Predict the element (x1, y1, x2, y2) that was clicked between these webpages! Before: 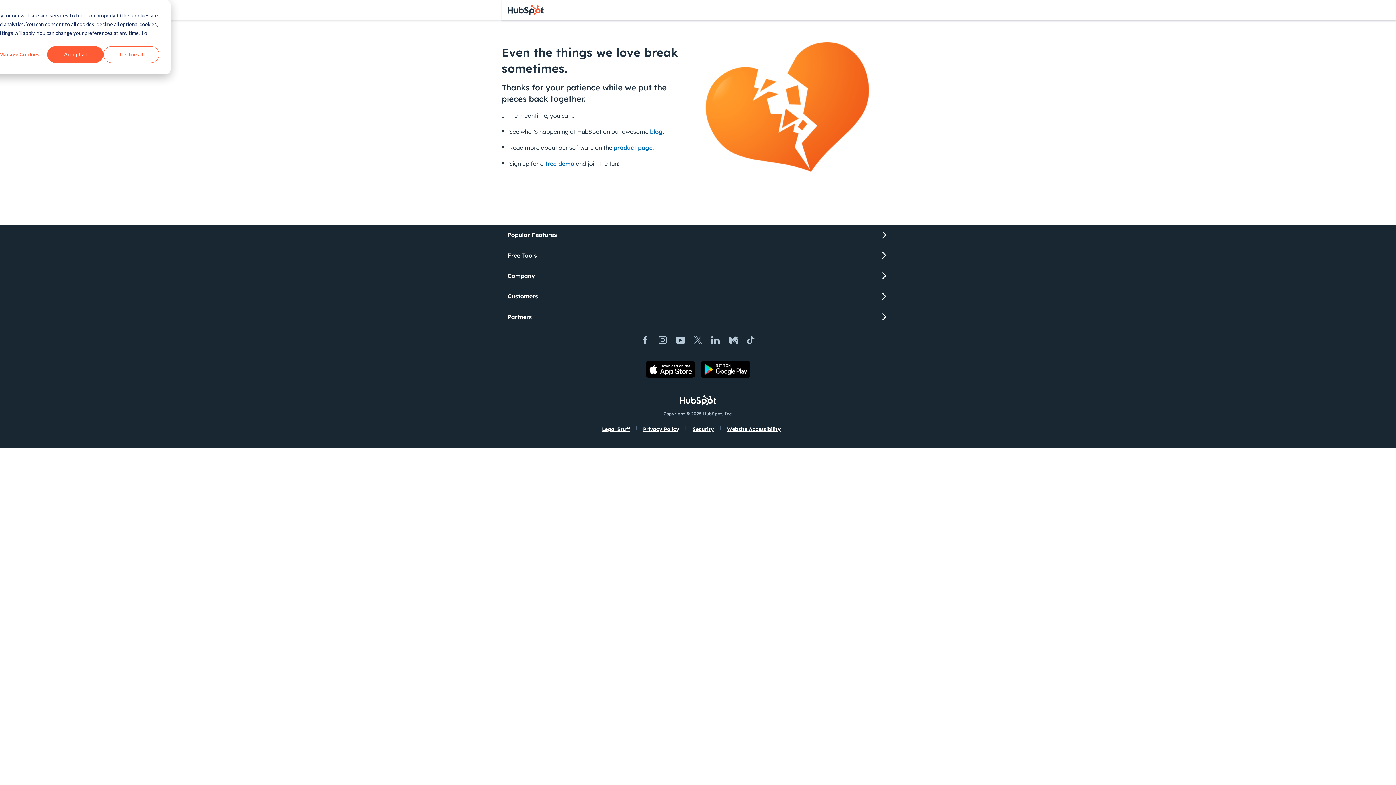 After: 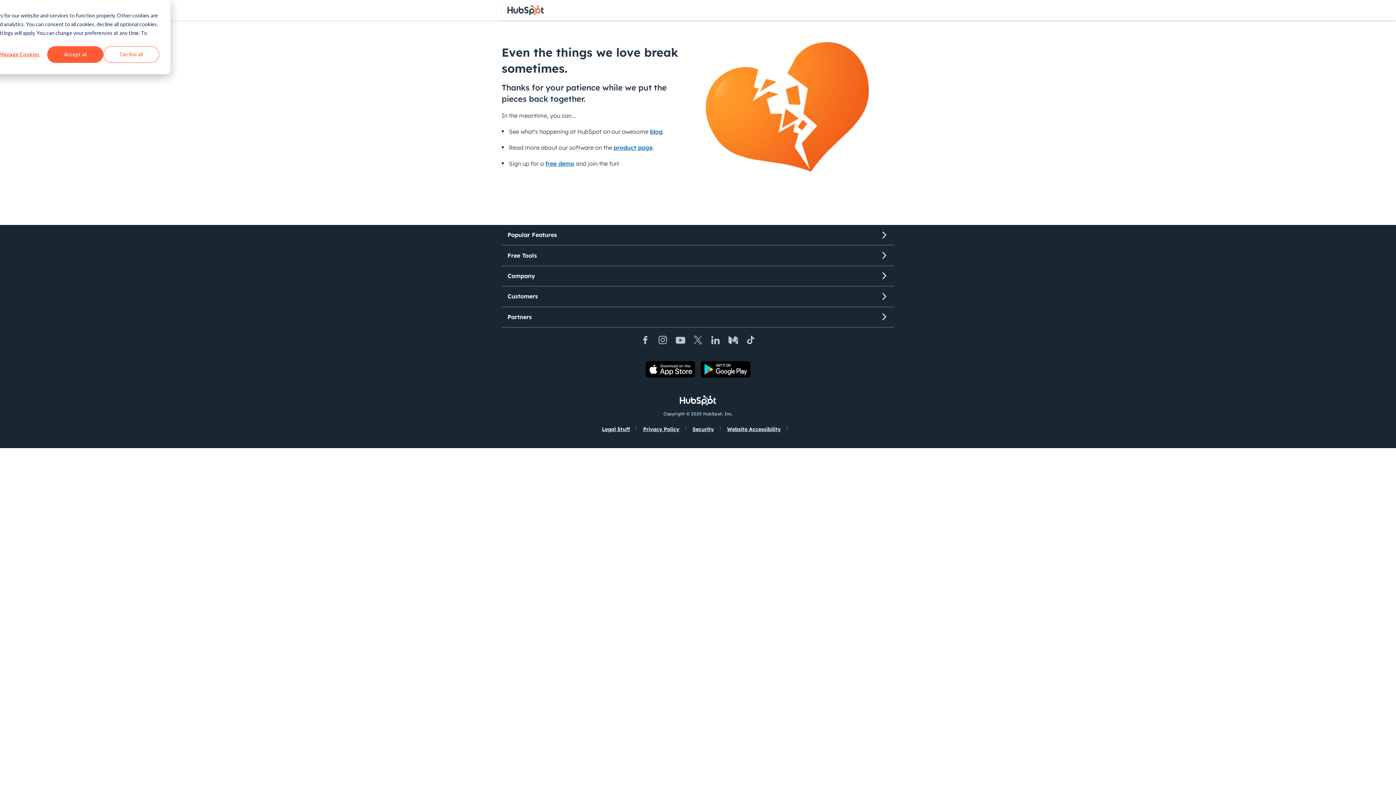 Action: bbox: (690, 333, 705, 349) label: Twitter